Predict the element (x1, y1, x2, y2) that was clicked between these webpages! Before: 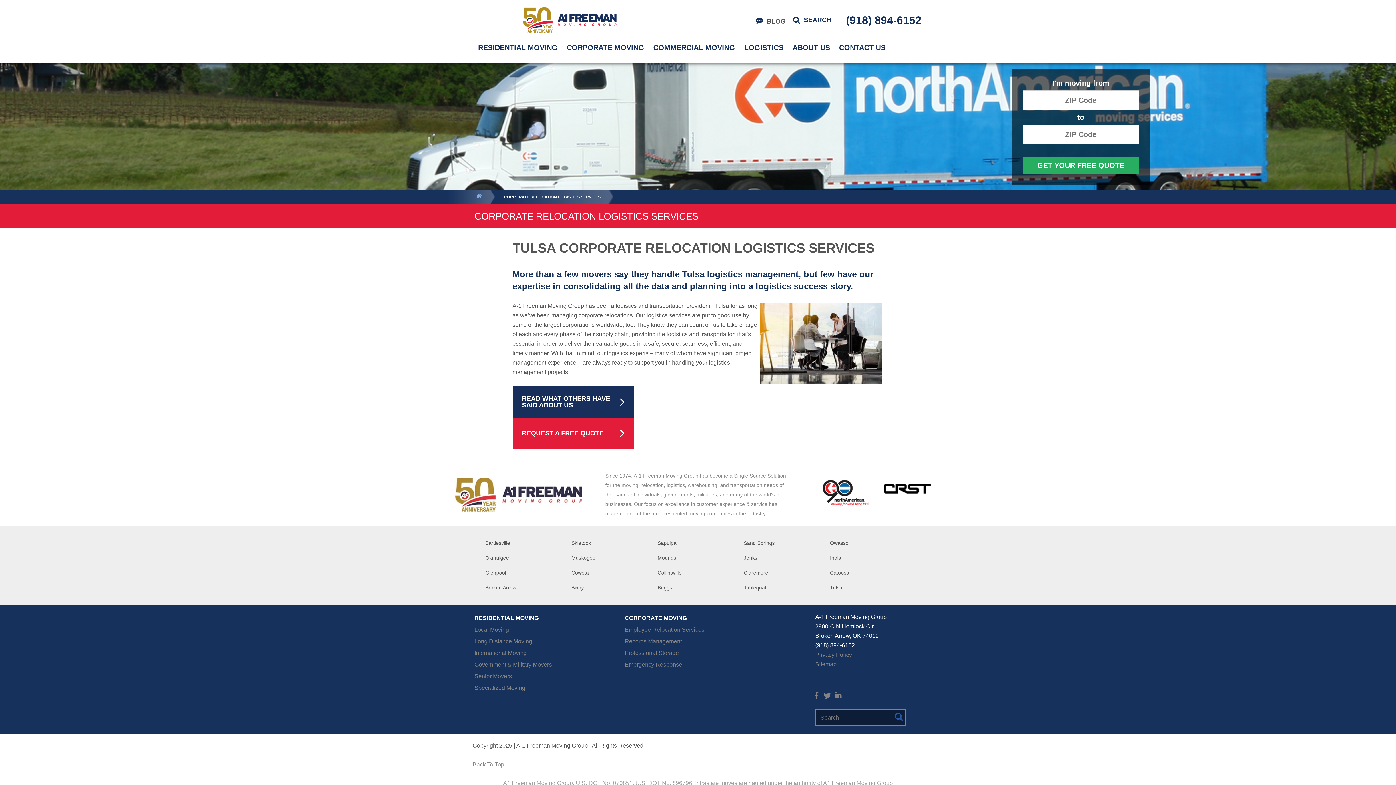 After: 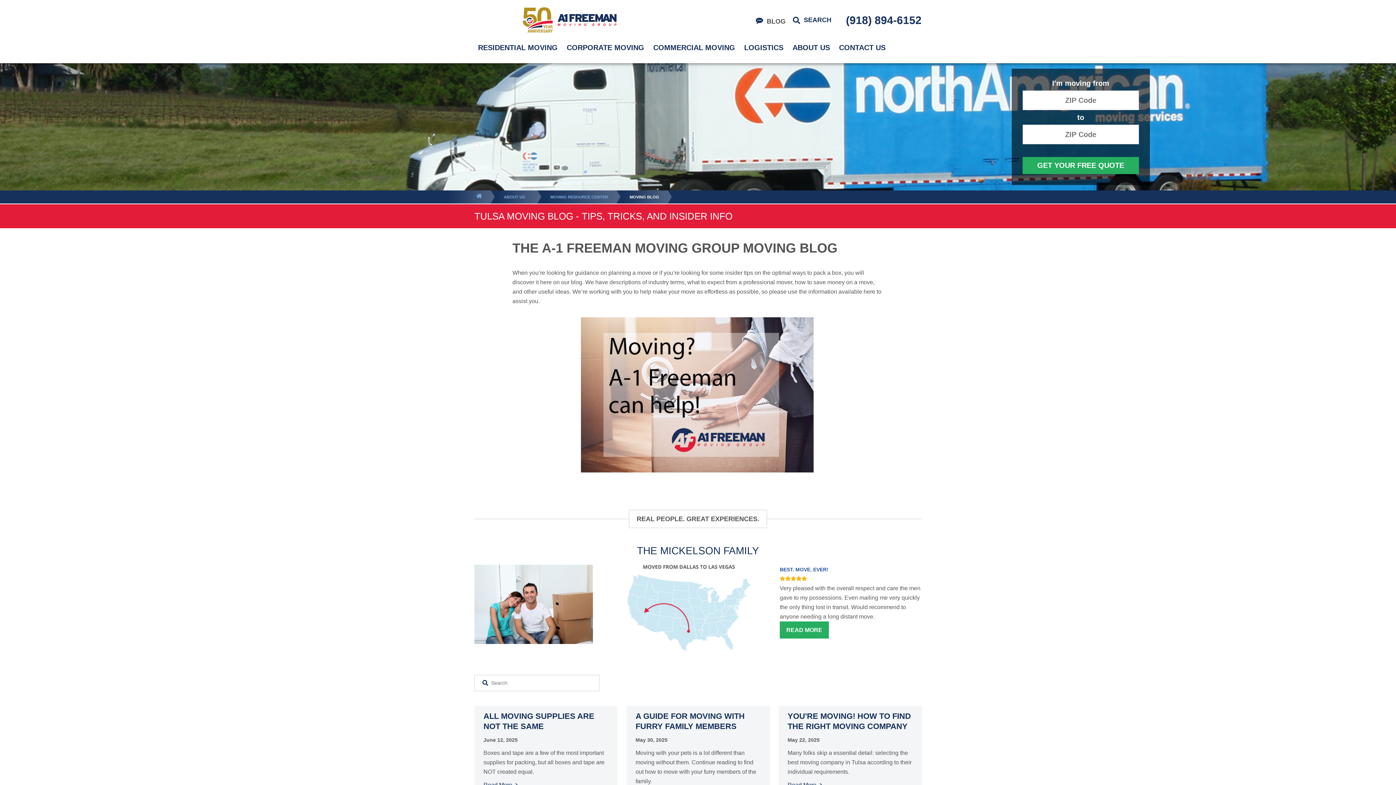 Action: label: BLOG bbox: (752, 11, 789, 31)